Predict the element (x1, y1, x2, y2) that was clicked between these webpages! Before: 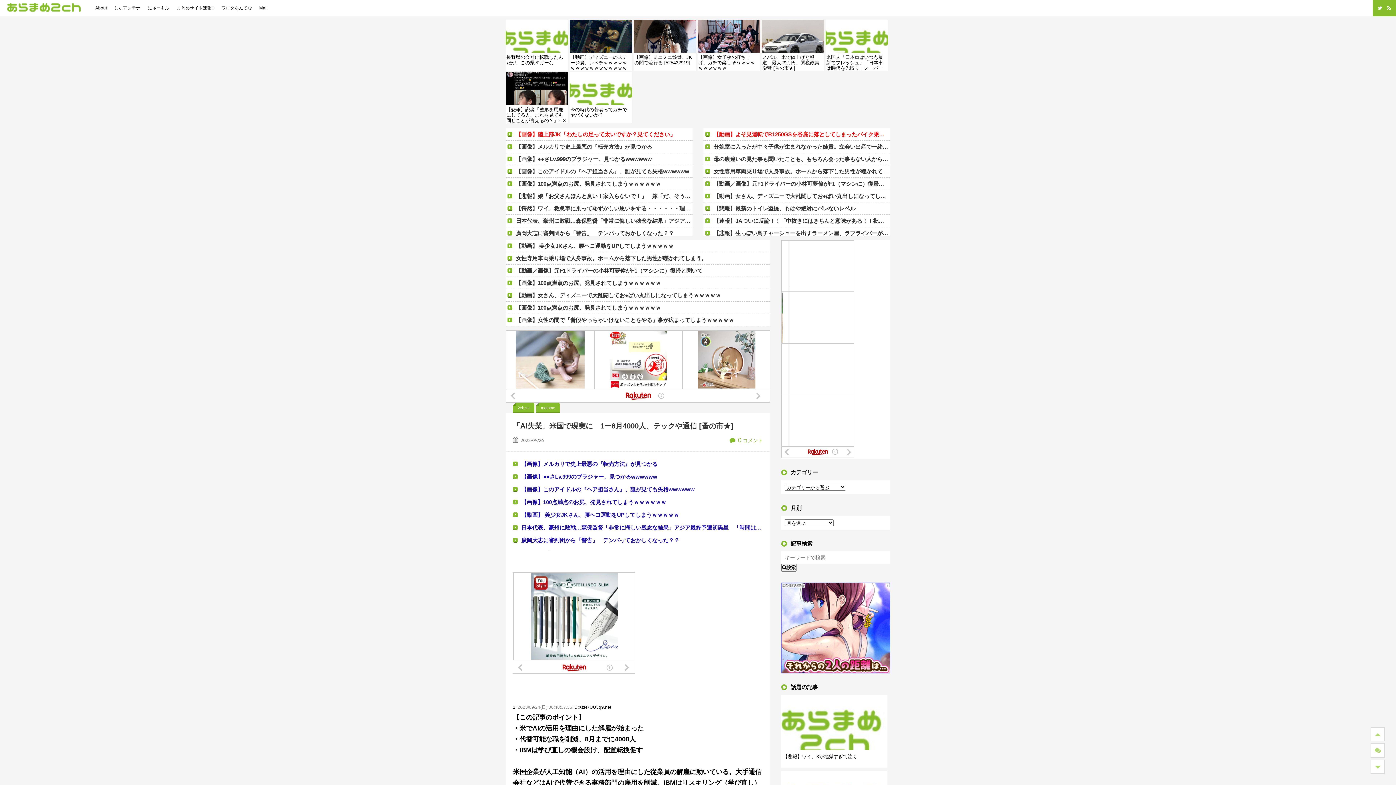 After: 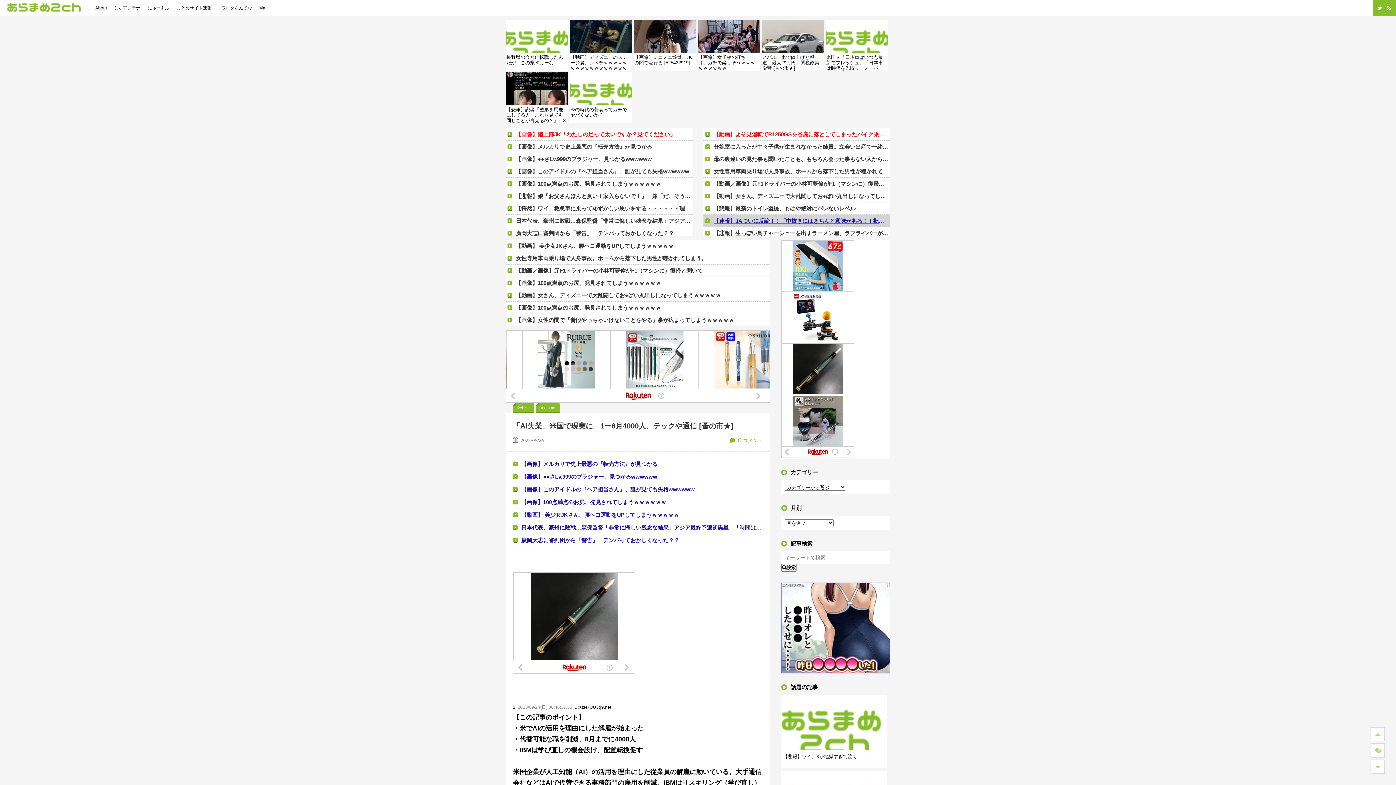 Action: bbox: (703, 214, 890, 226) label: 【速報】JAついに反論！！「中抜きにはきちんと意味がある！！批判は見当違い！！」と声を荒げる